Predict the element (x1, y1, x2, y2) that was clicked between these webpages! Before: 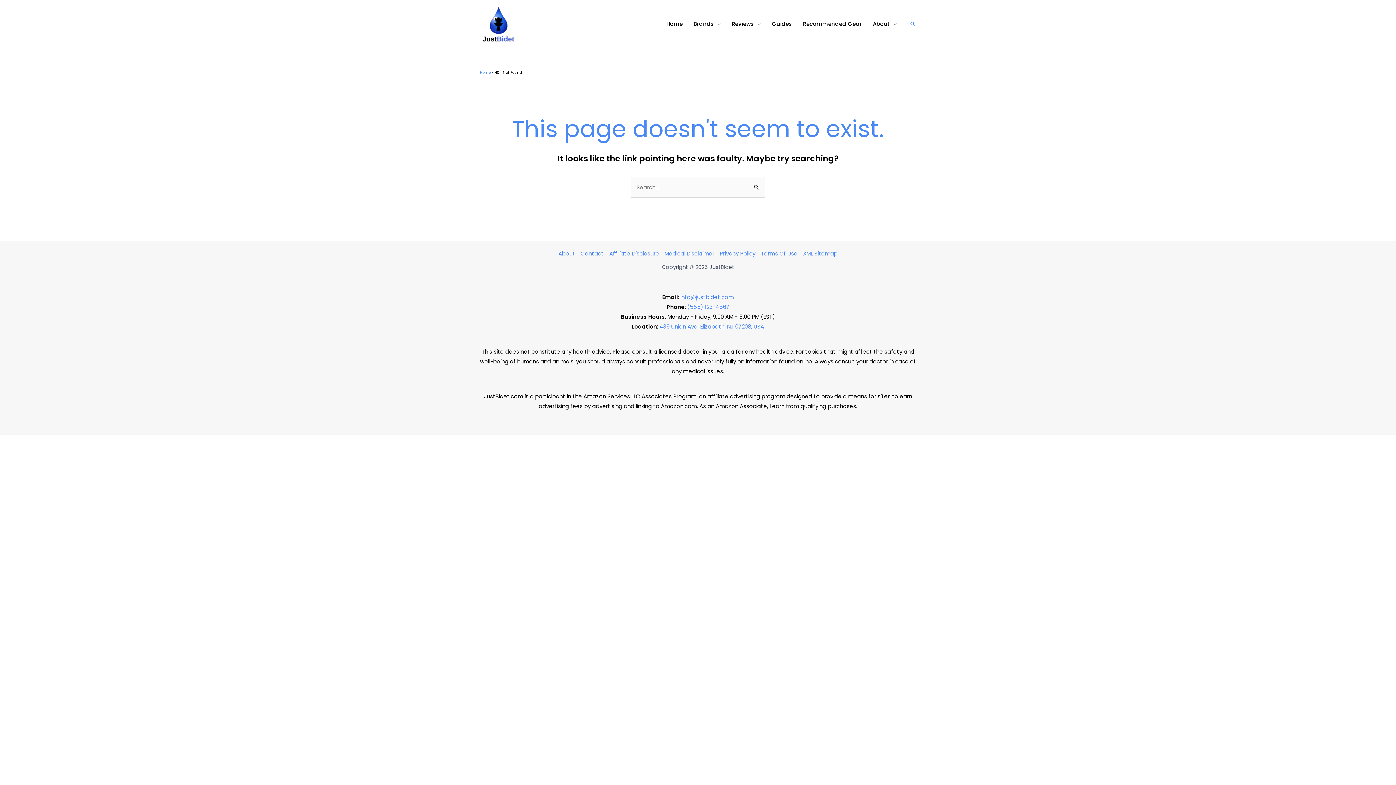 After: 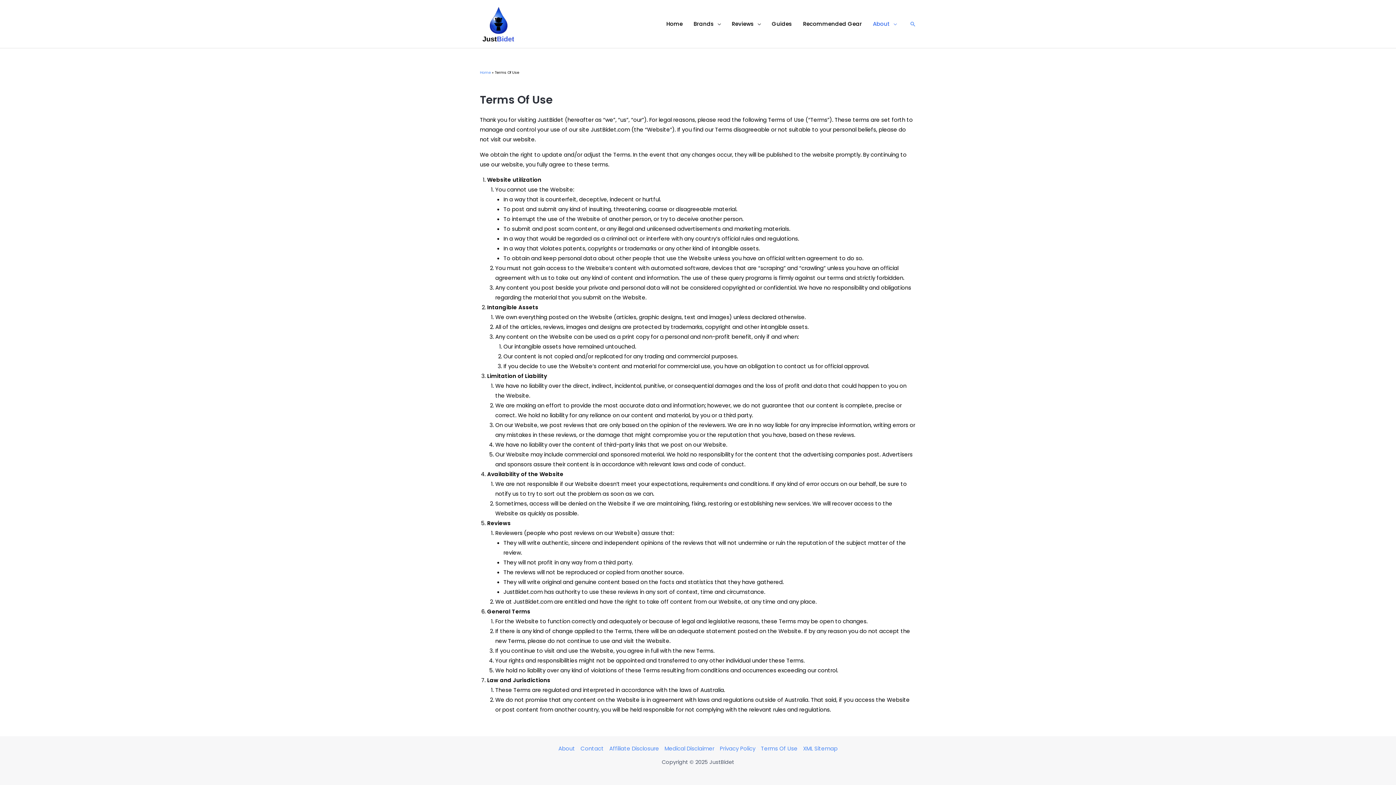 Action: label: Terms Of Use bbox: (758, 248, 800, 258)